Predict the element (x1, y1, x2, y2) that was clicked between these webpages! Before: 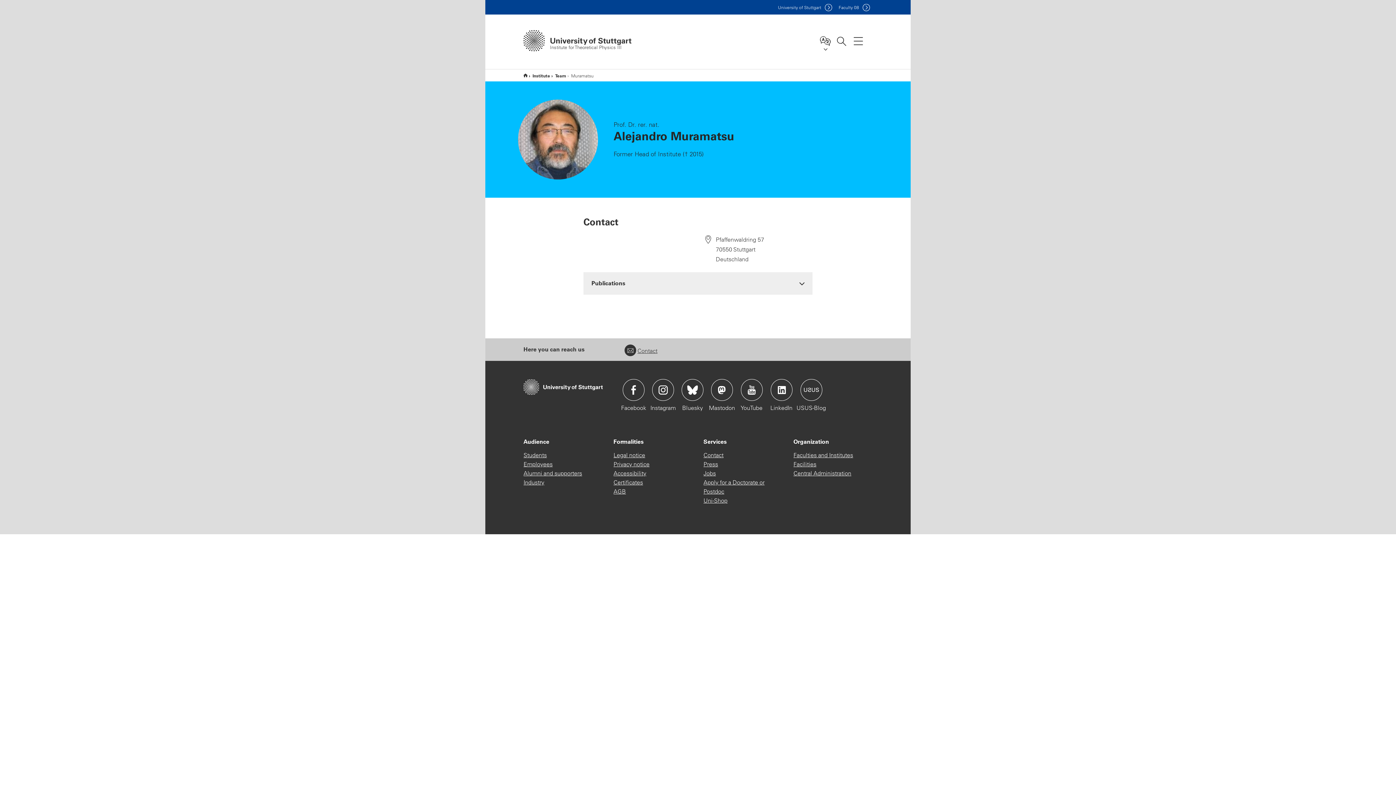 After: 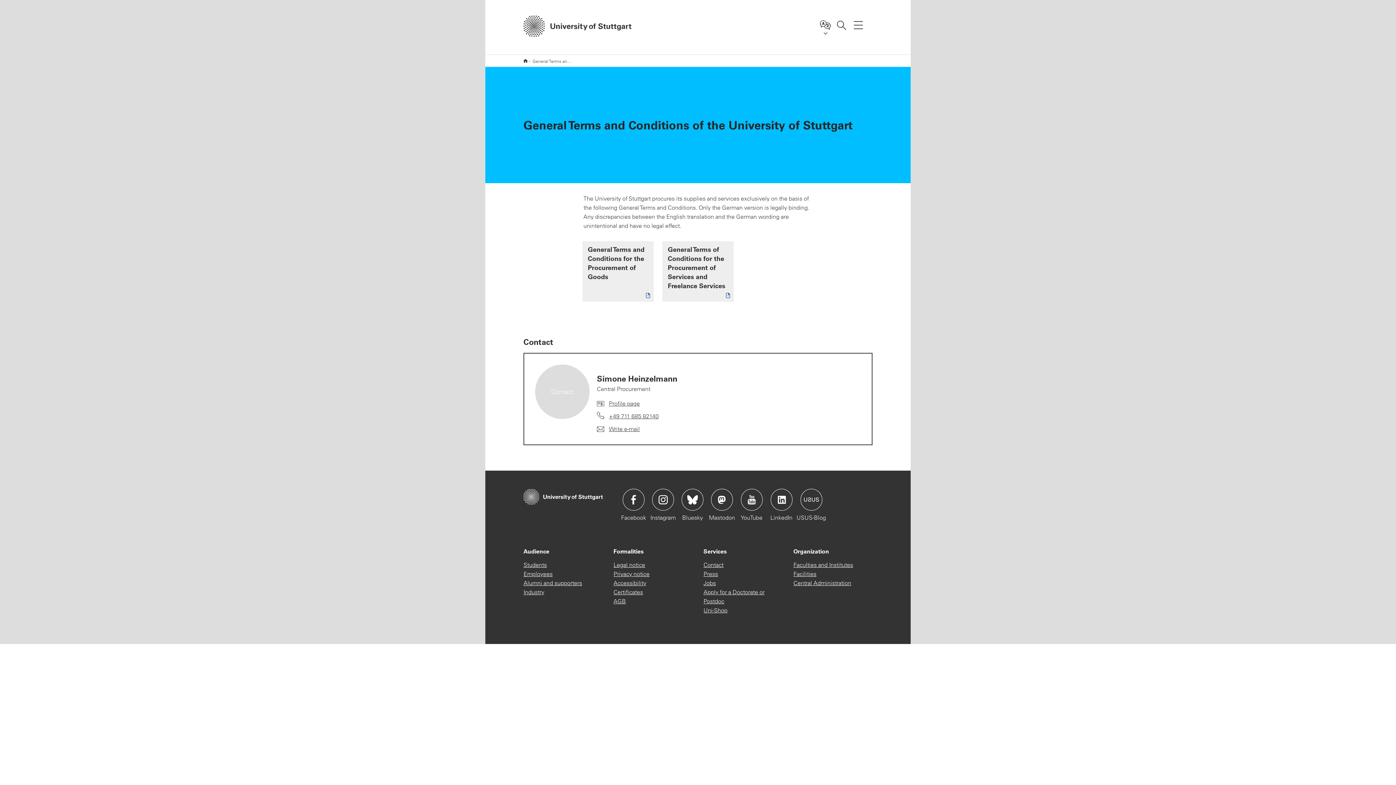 Action: label: AGB bbox: (613, 487, 626, 496)